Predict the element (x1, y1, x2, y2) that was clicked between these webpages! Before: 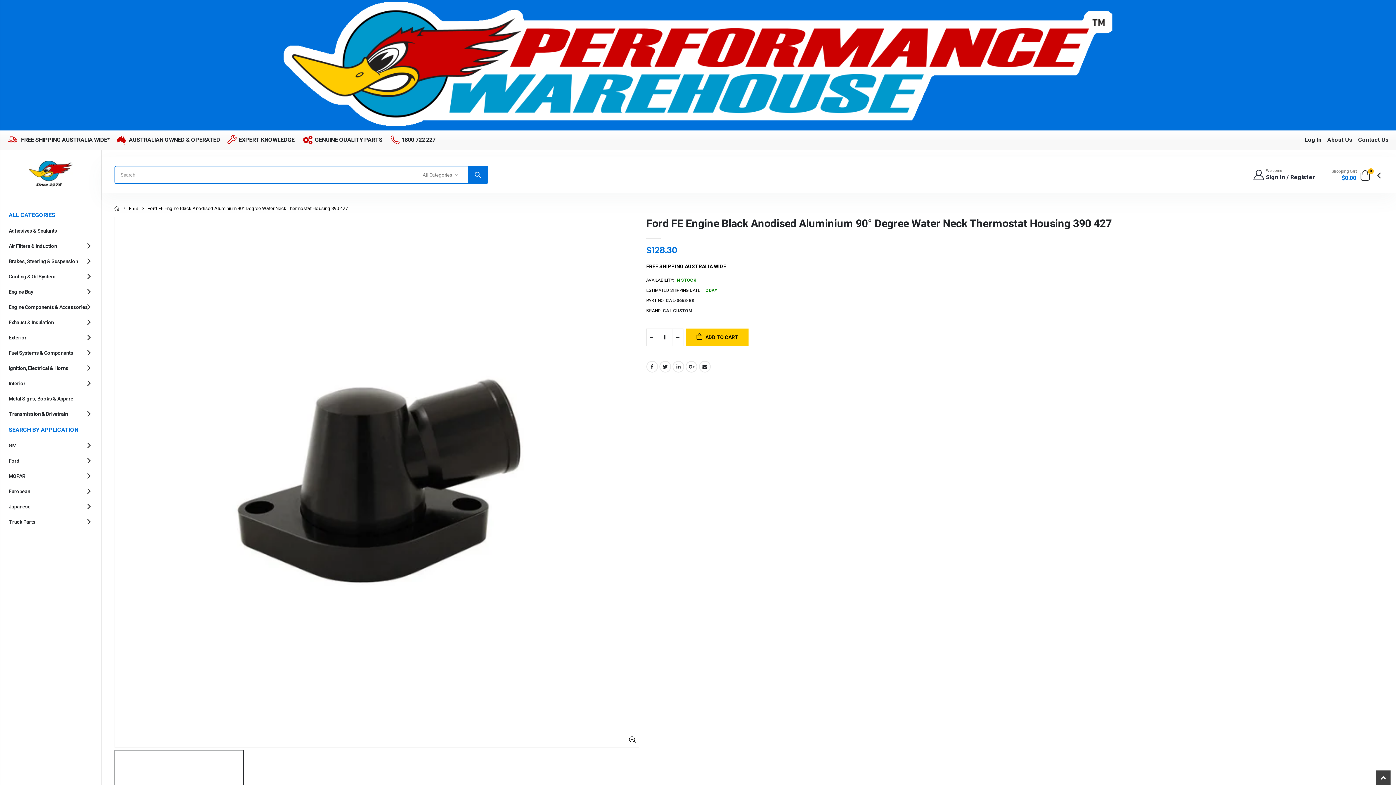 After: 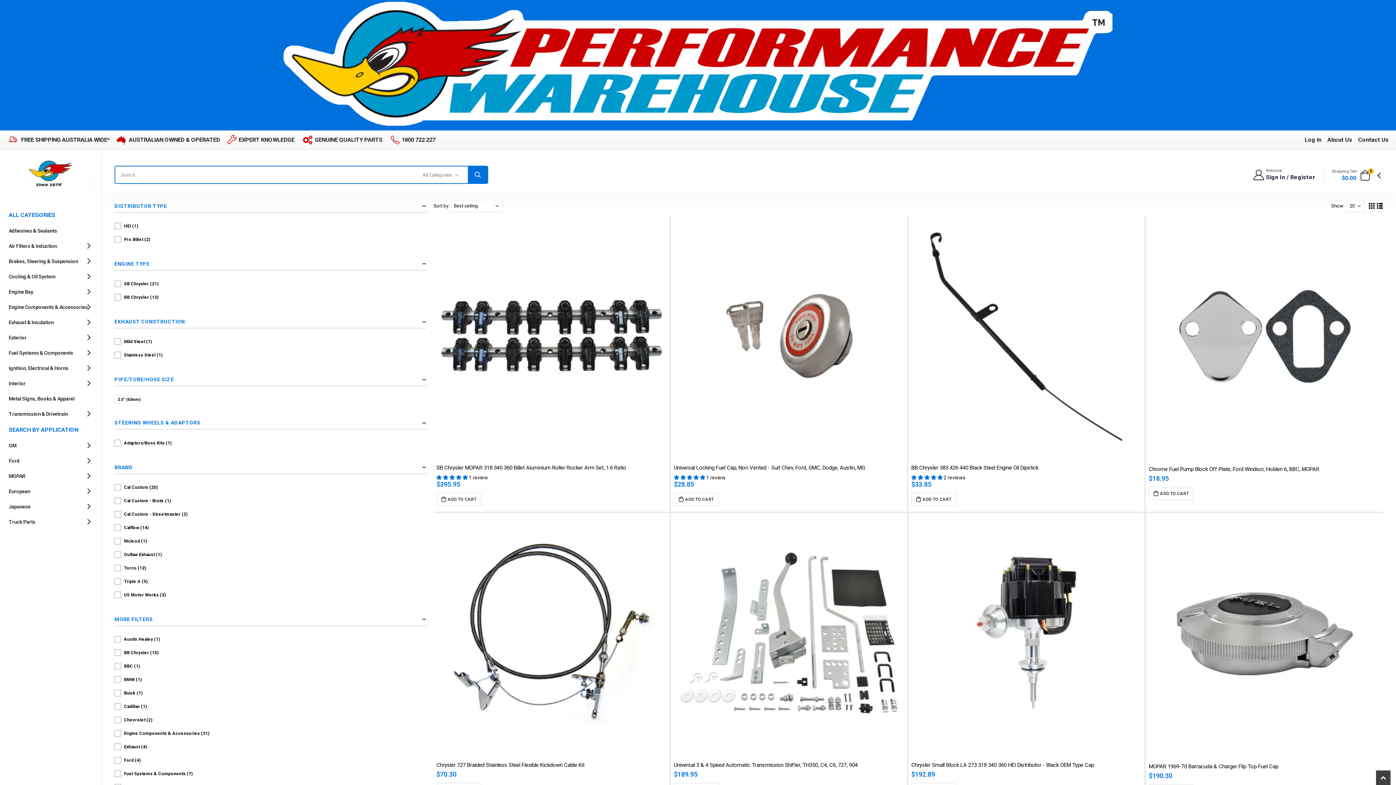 Action: bbox: (7, 468, 94, 483) label: MOPAR